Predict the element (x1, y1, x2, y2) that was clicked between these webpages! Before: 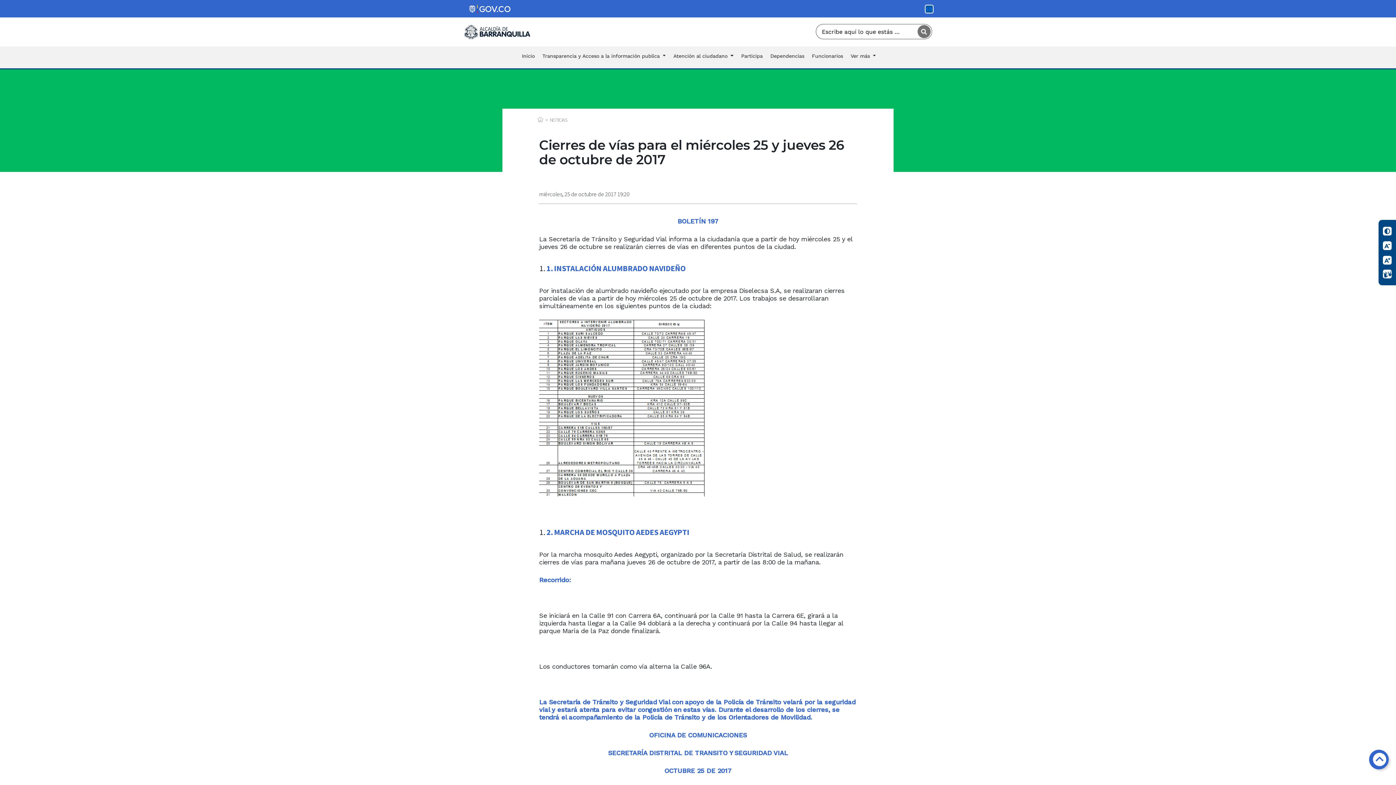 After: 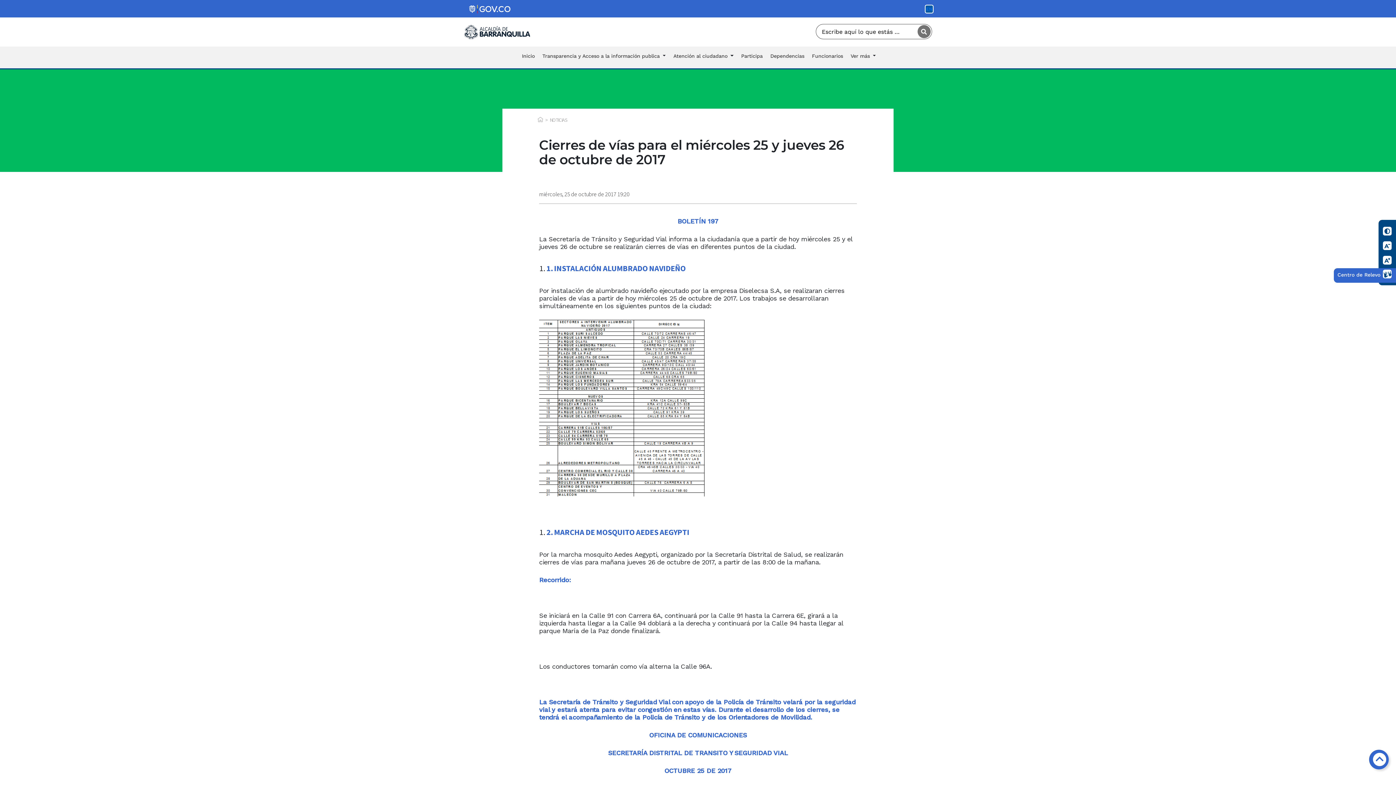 Action: label: Centro de Relevo bbox: (1378, 272, 1396, 279)